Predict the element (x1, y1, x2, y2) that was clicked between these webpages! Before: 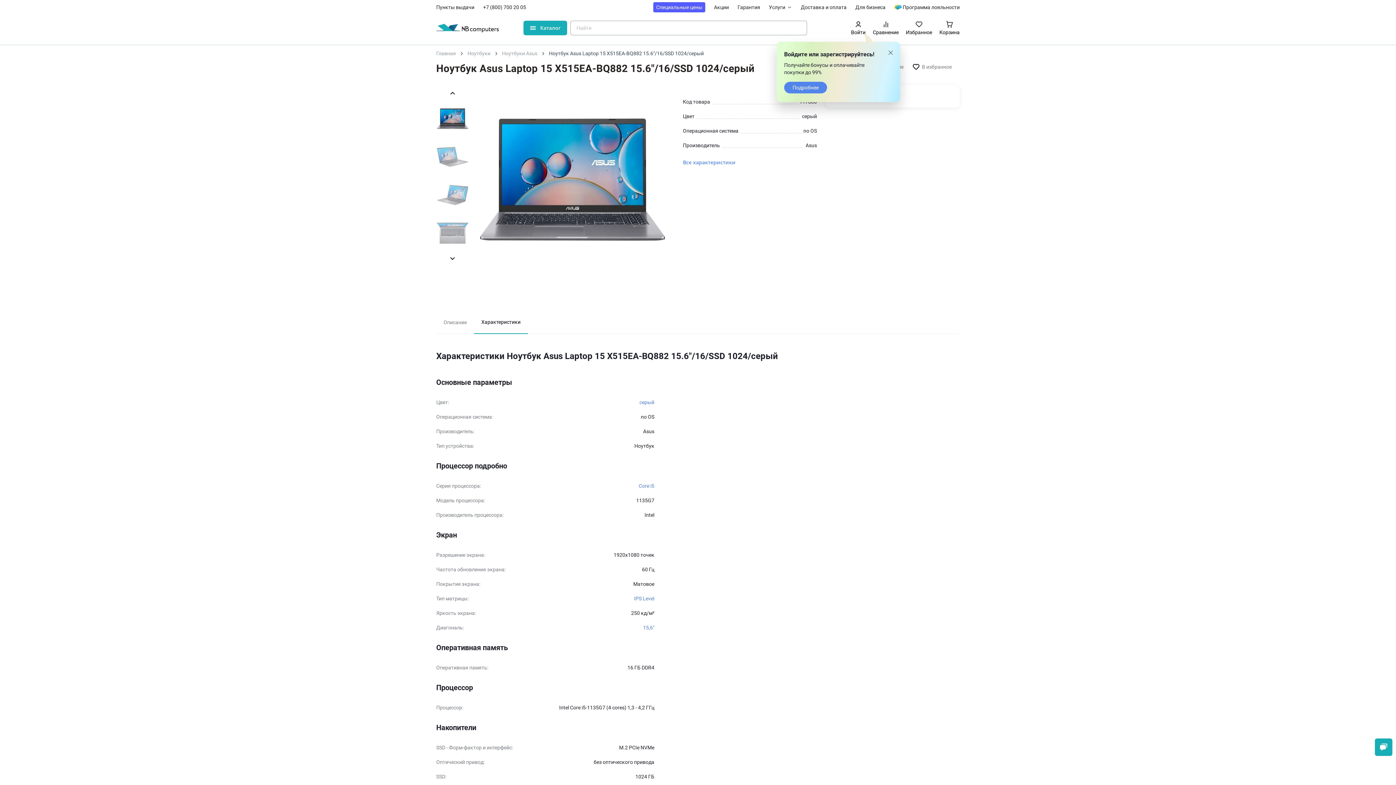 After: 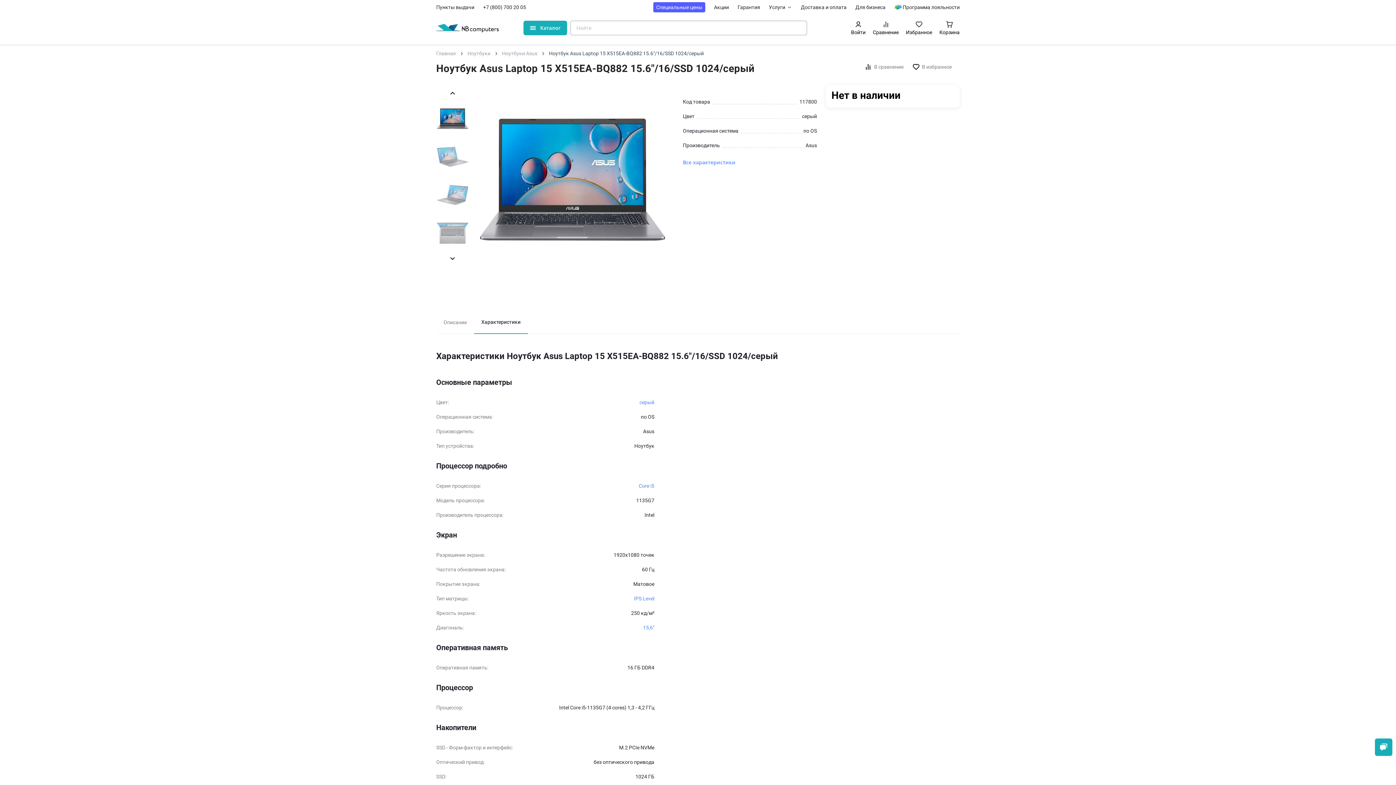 Action: bbox: (887, 49, 895, 58)